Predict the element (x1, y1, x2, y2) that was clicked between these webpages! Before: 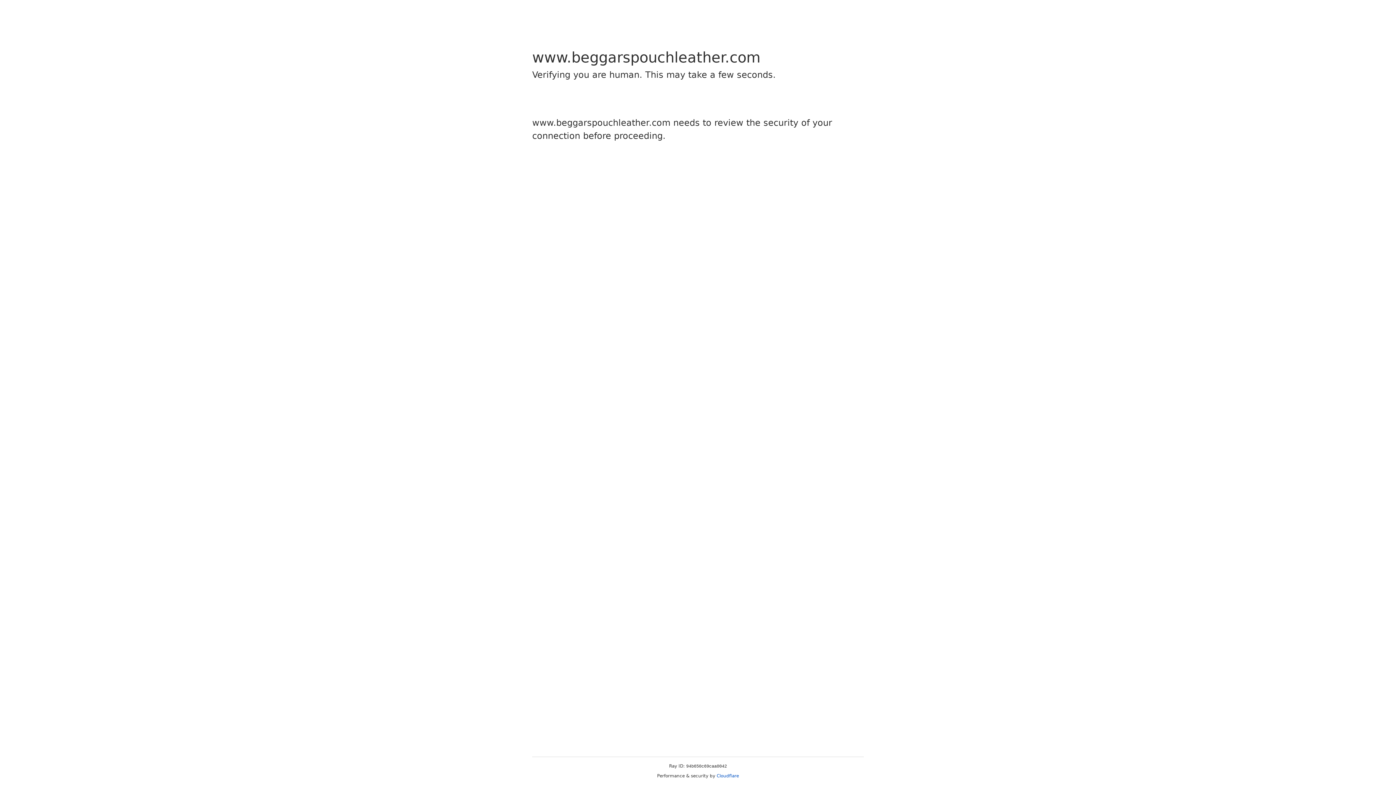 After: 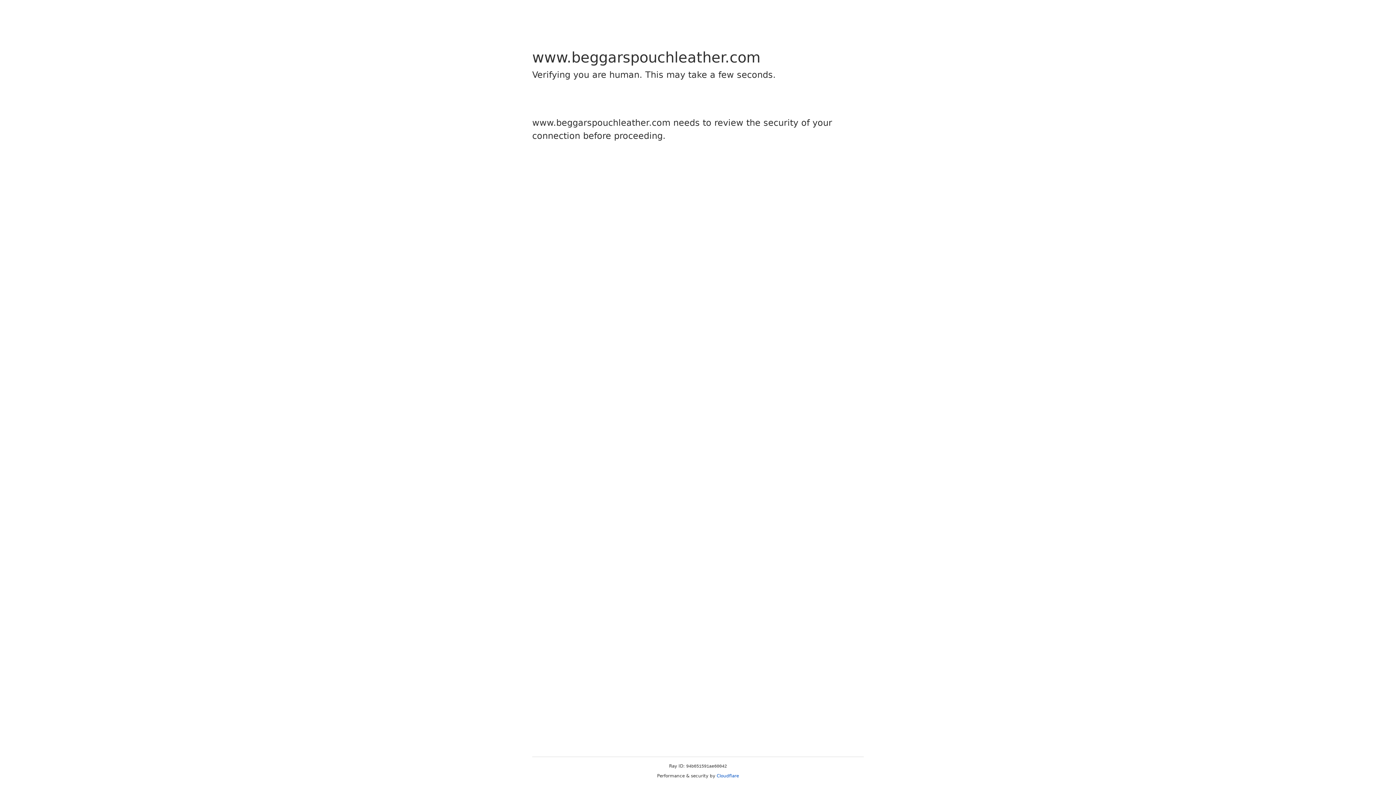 Action: label: Cloudflare bbox: (716, 773, 739, 778)